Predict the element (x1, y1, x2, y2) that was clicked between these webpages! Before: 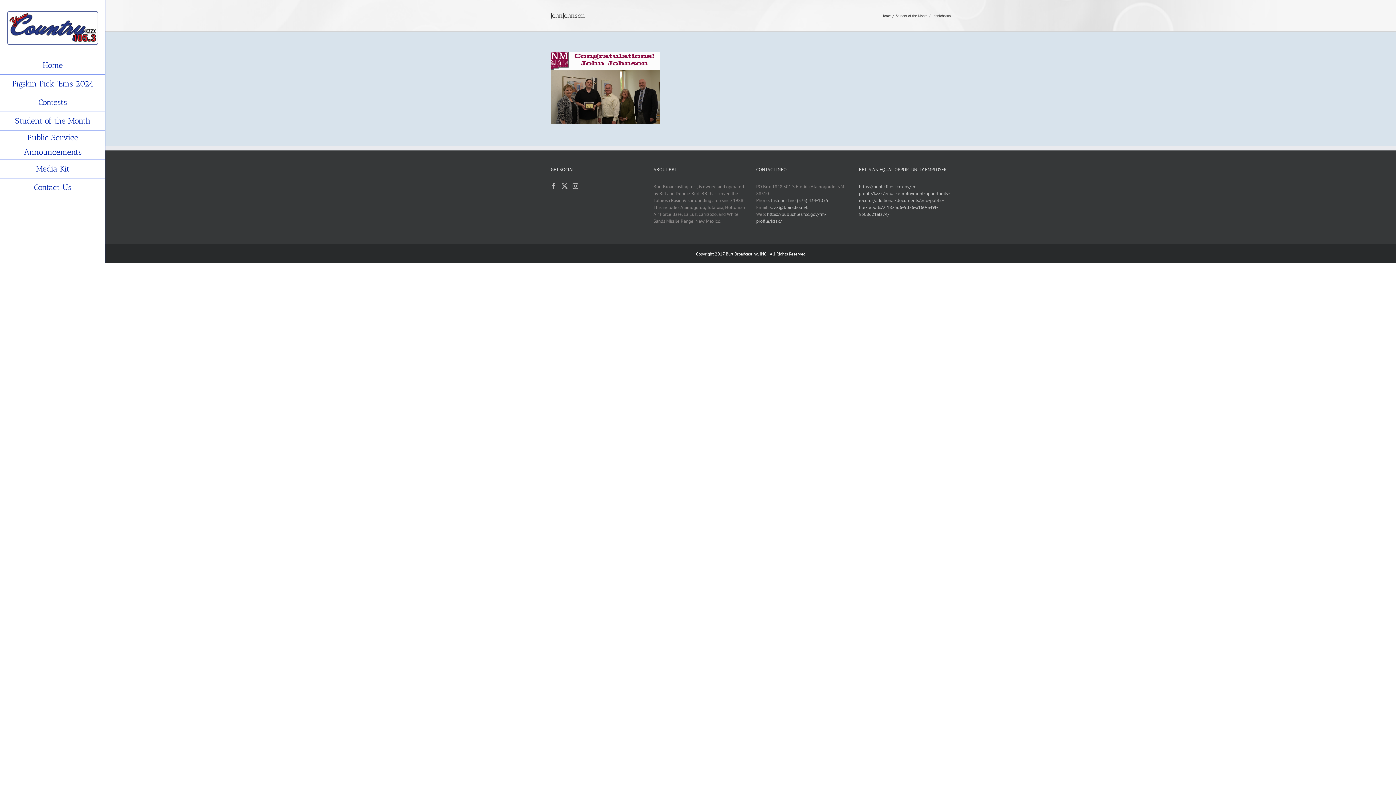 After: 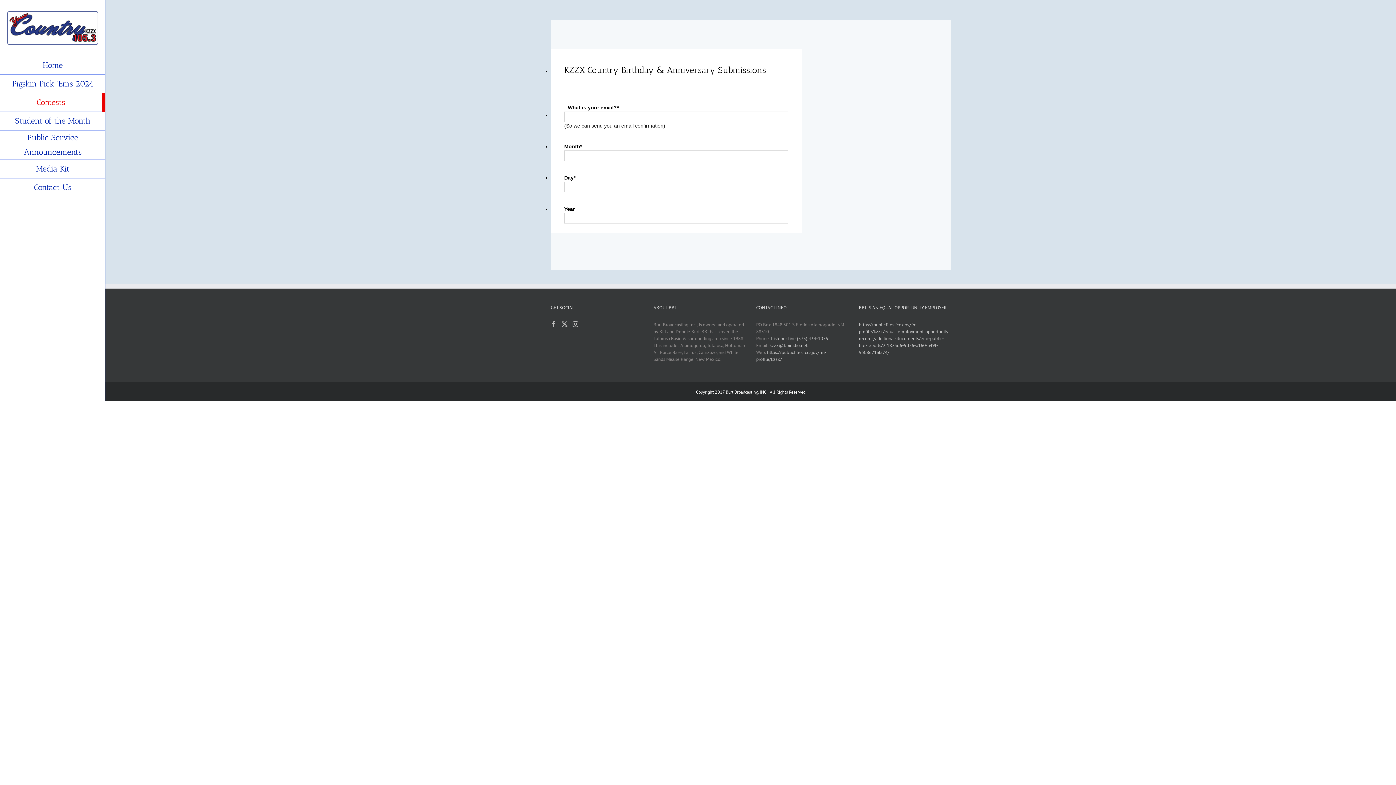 Action: bbox: (0, 93, 105, 112) label: Contests